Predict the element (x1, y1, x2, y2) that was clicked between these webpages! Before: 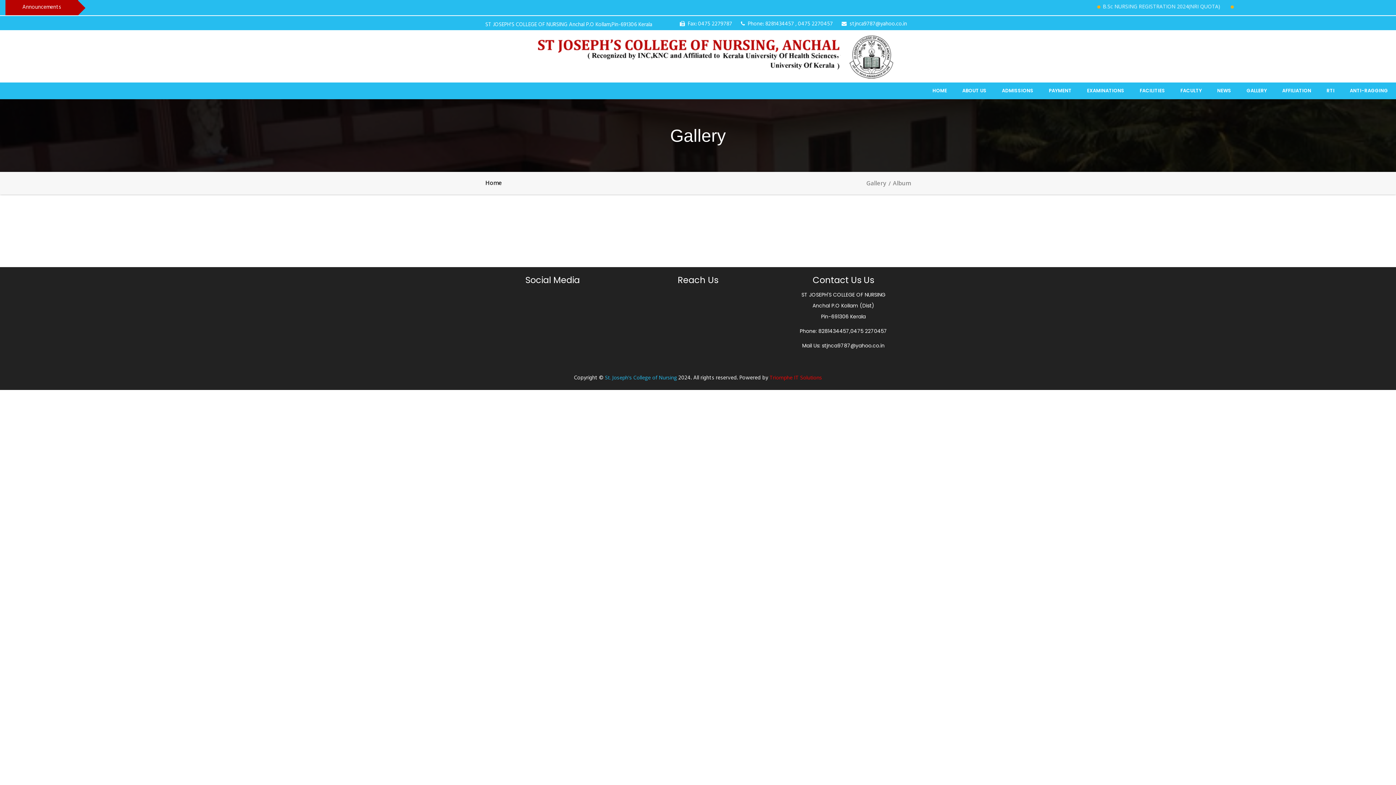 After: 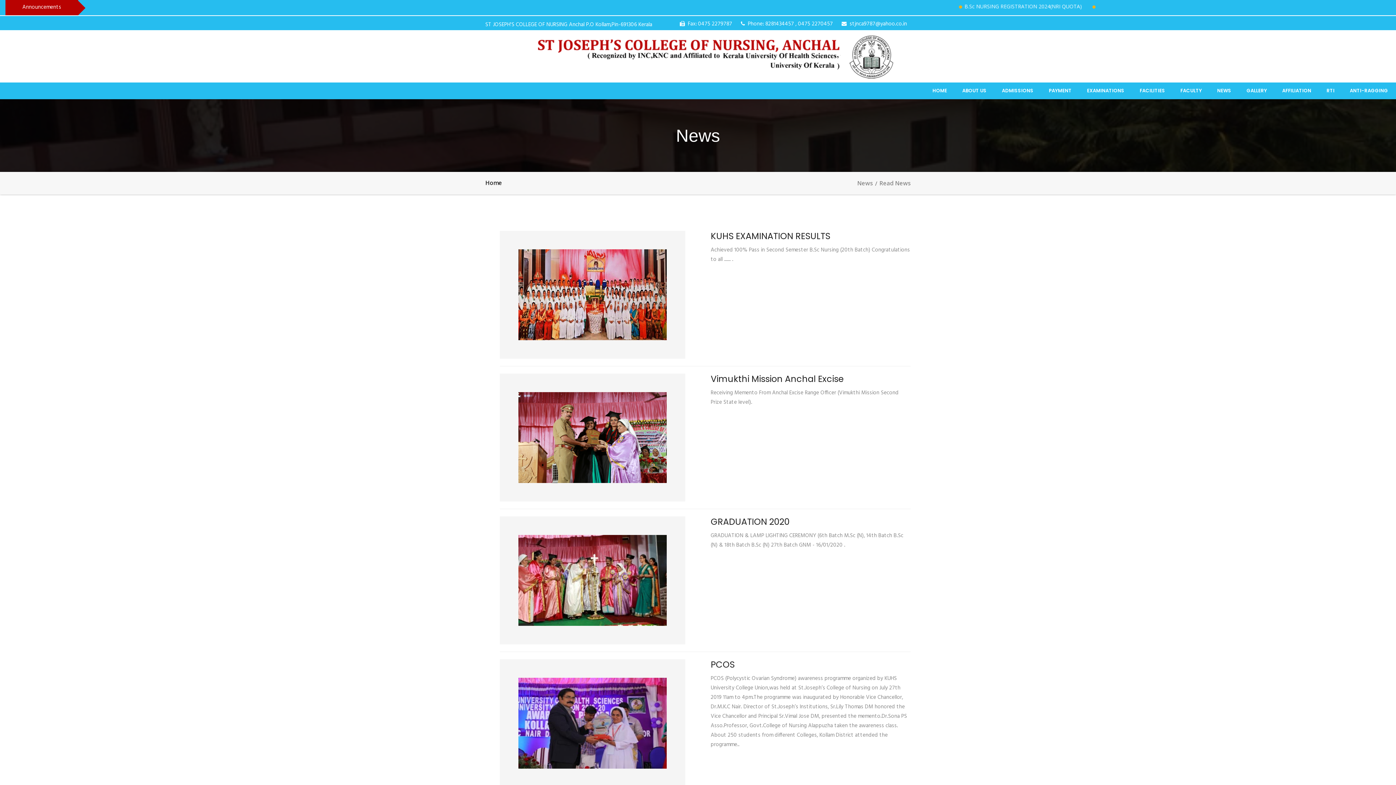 Action: bbox: (1214, 71, 1234, 110) label: NEWS